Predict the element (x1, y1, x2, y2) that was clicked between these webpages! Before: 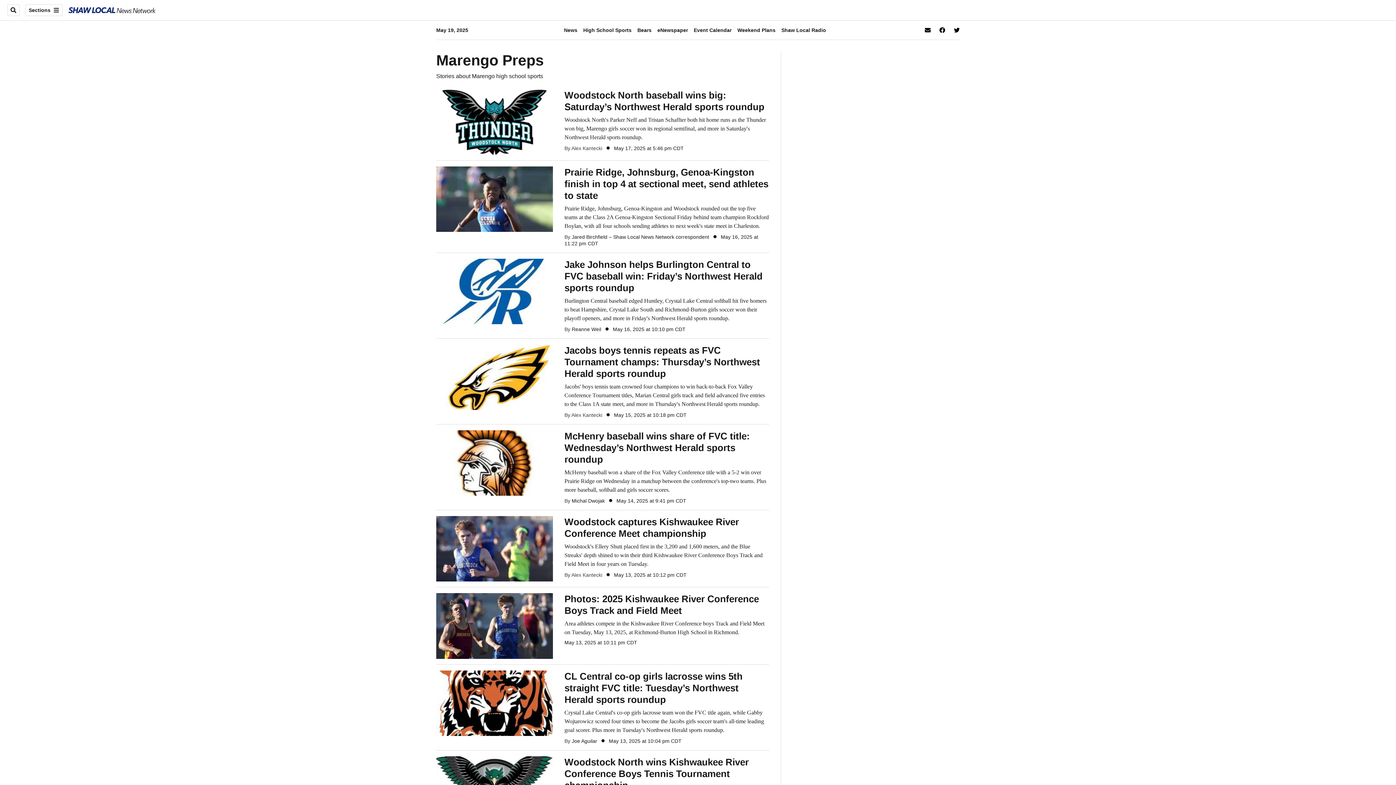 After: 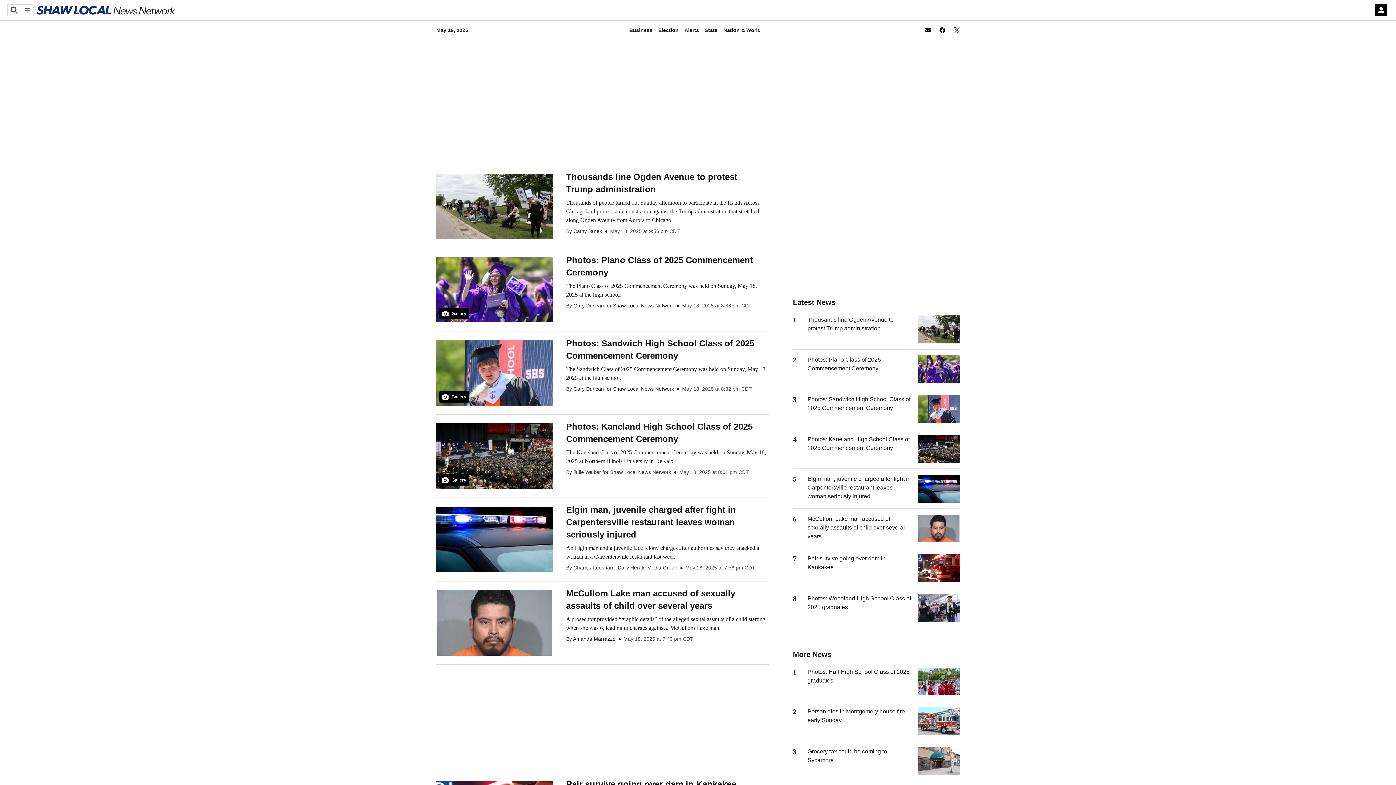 Action: label: News bbox: (564, 26, 577, 33)